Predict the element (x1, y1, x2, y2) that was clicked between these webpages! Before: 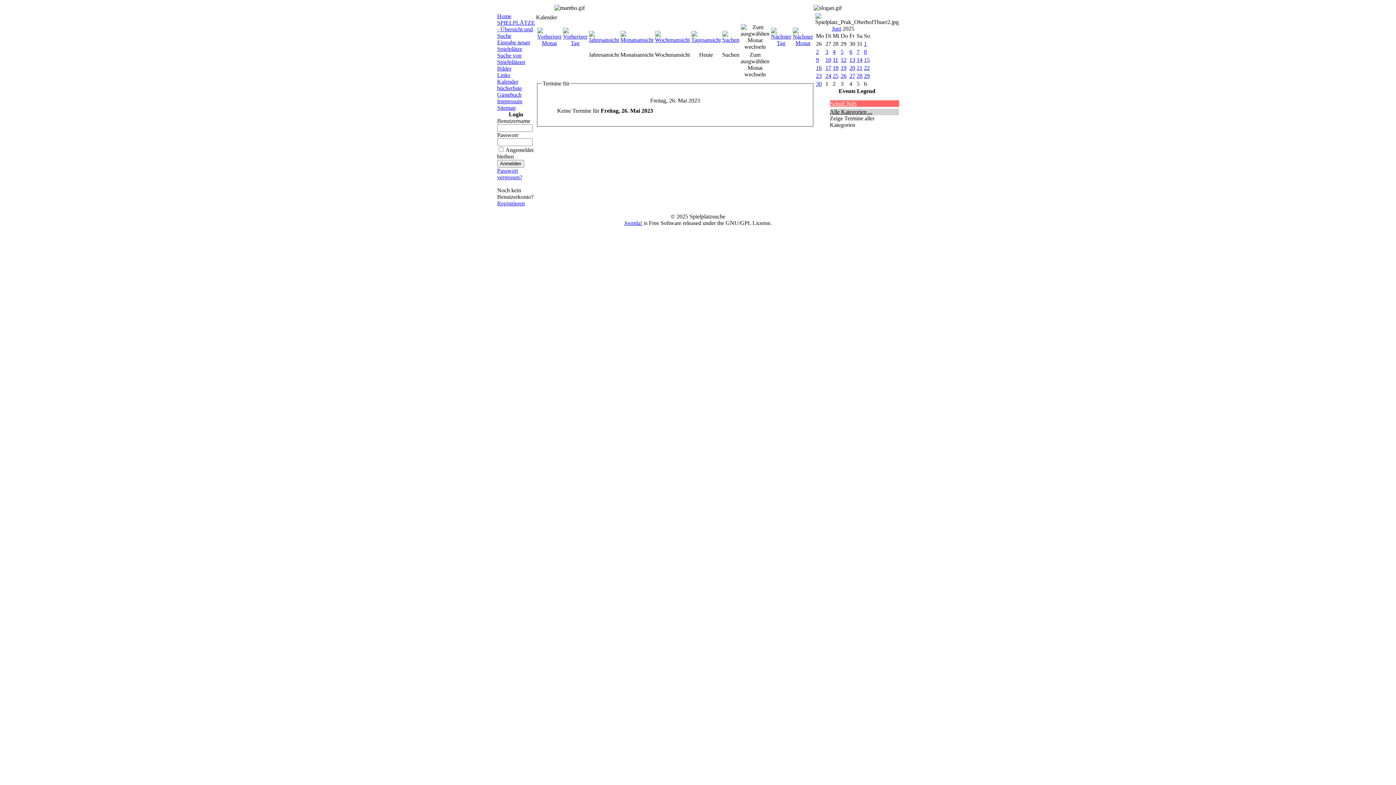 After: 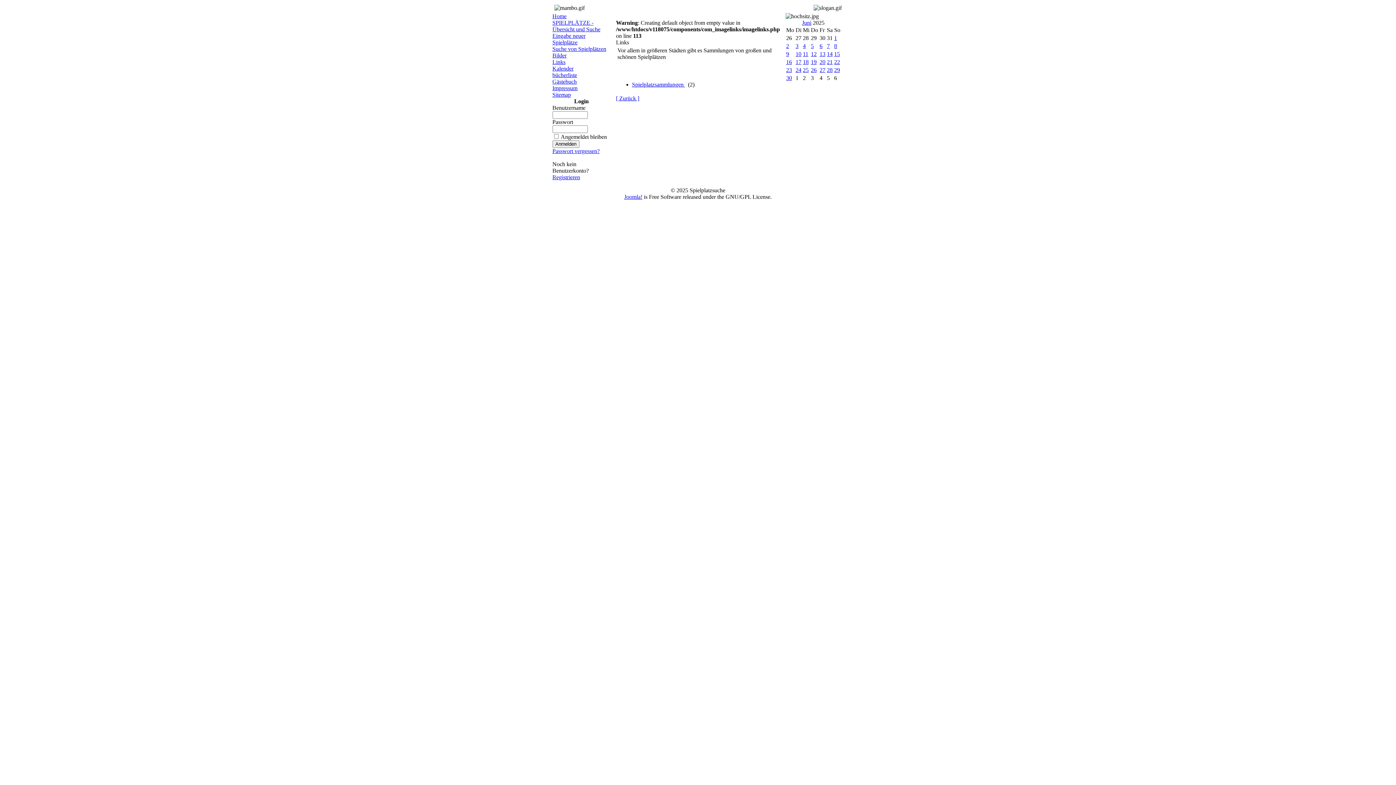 Action: bbox: (497, 72, 510, 78) label: Links